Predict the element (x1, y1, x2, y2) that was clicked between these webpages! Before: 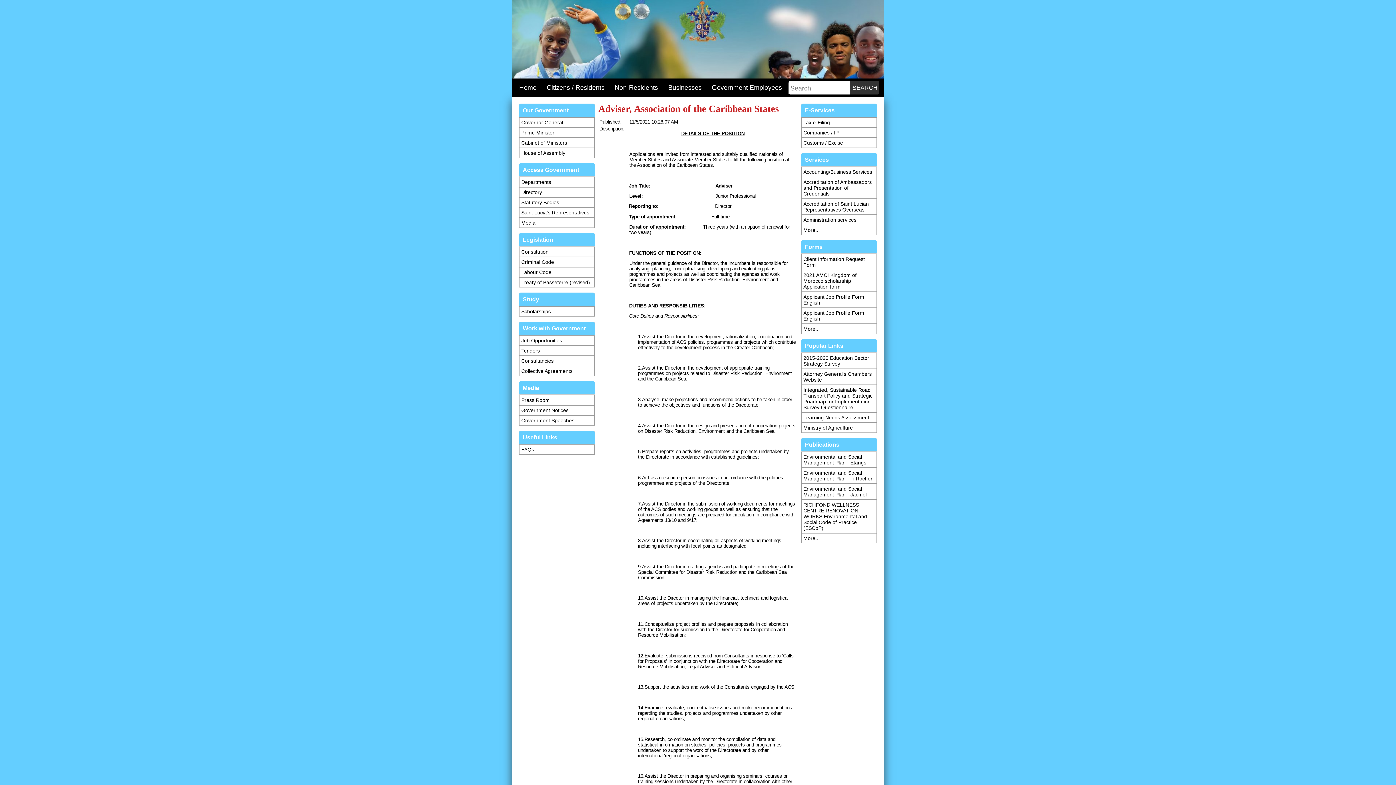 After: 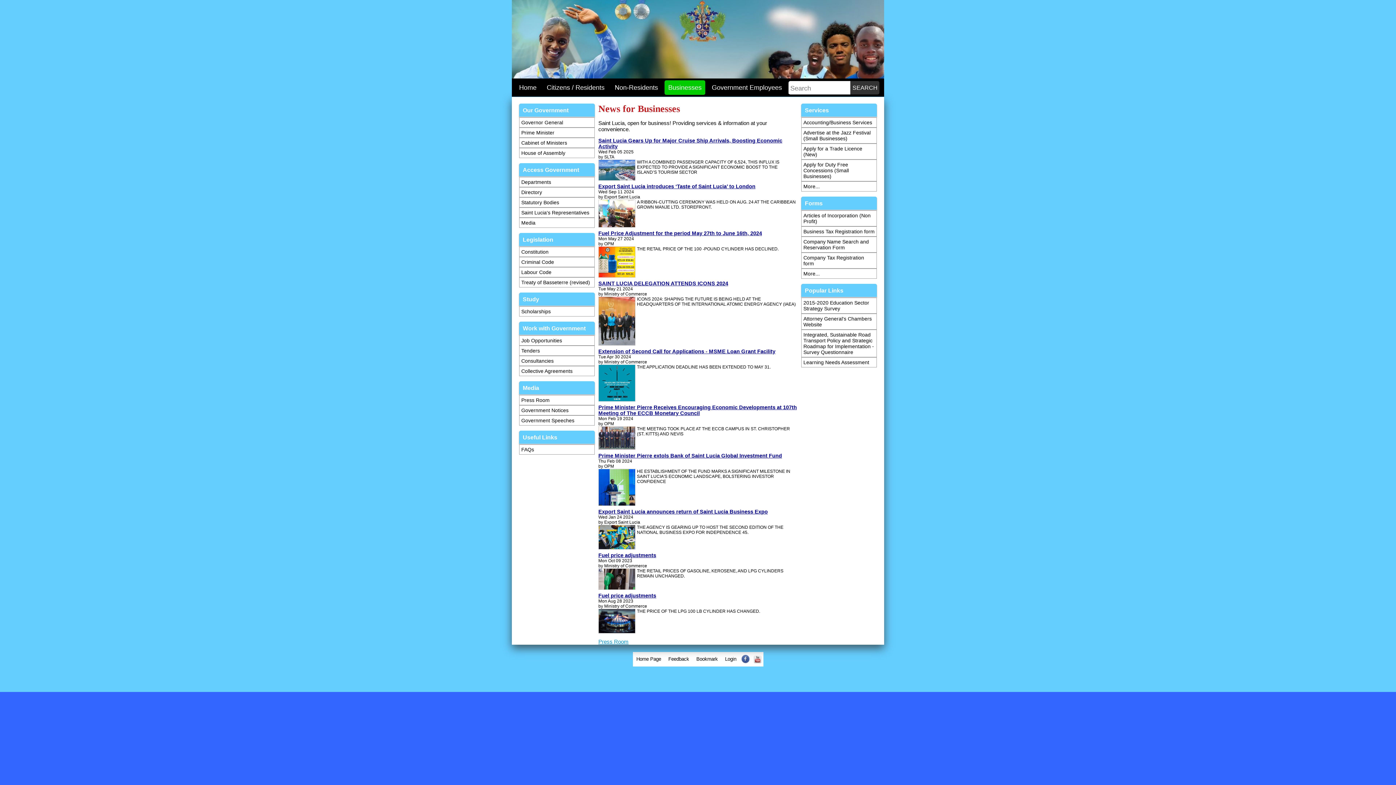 Action: label: Businesses bbox: (664, 80, 705, 94)